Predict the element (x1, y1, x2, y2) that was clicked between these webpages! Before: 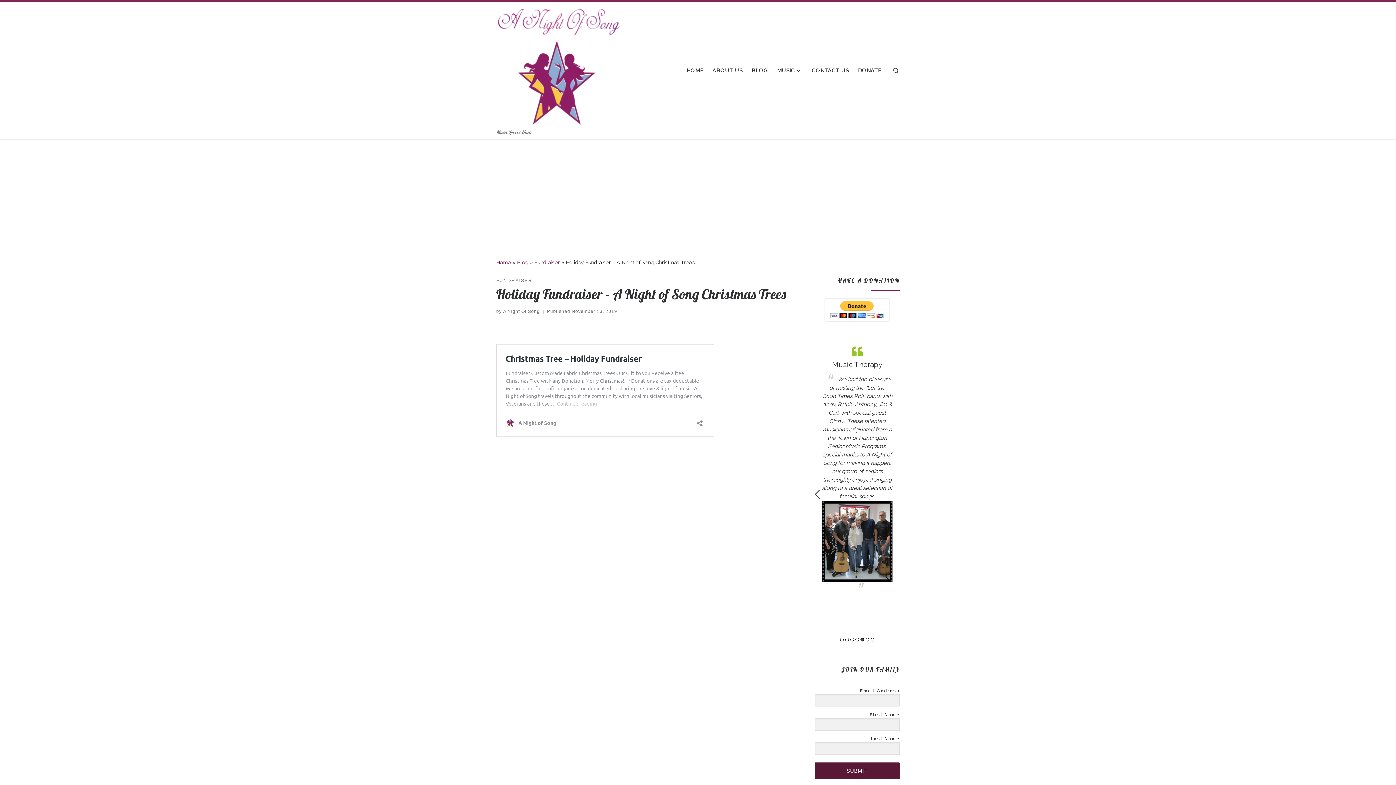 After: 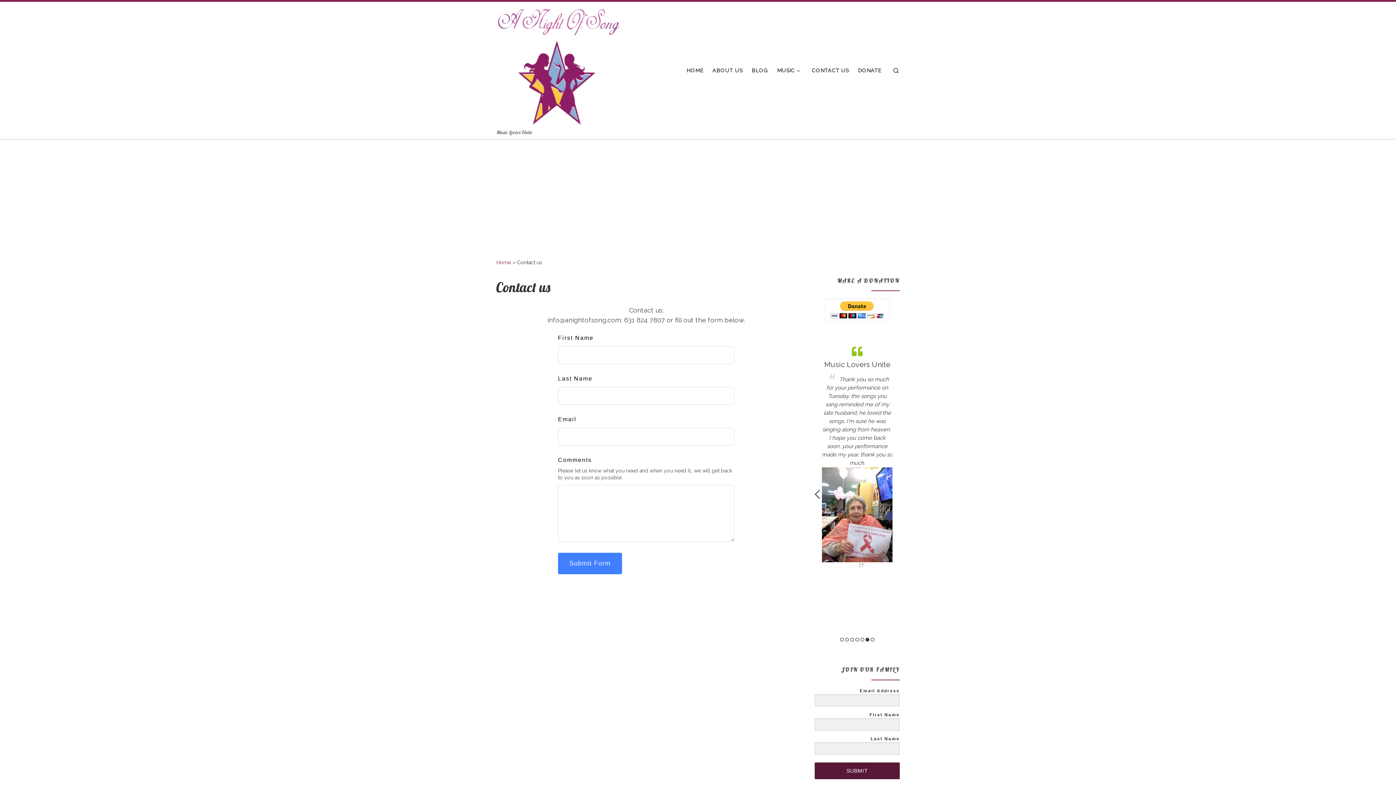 Action: label: CONTACT US bbox: (809, 62, 851, 78)